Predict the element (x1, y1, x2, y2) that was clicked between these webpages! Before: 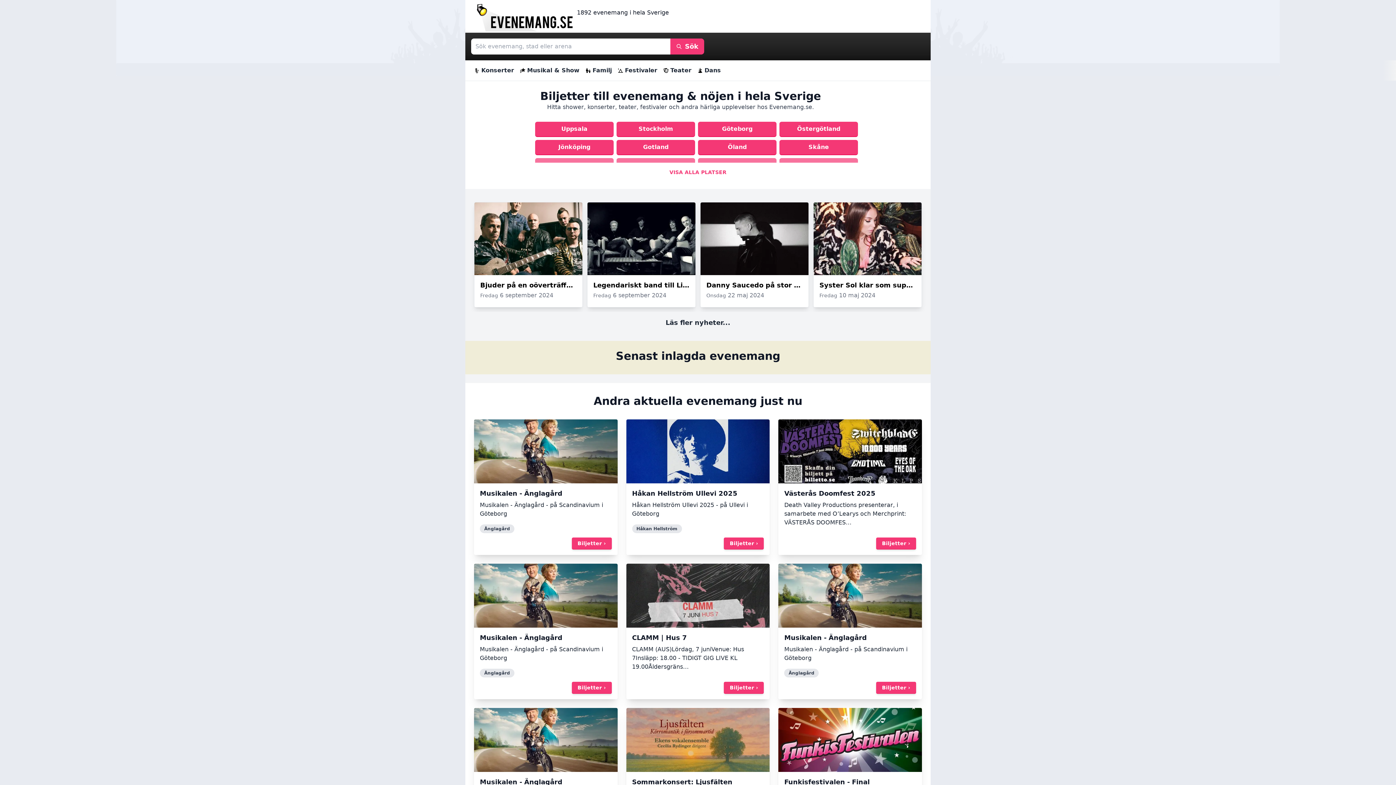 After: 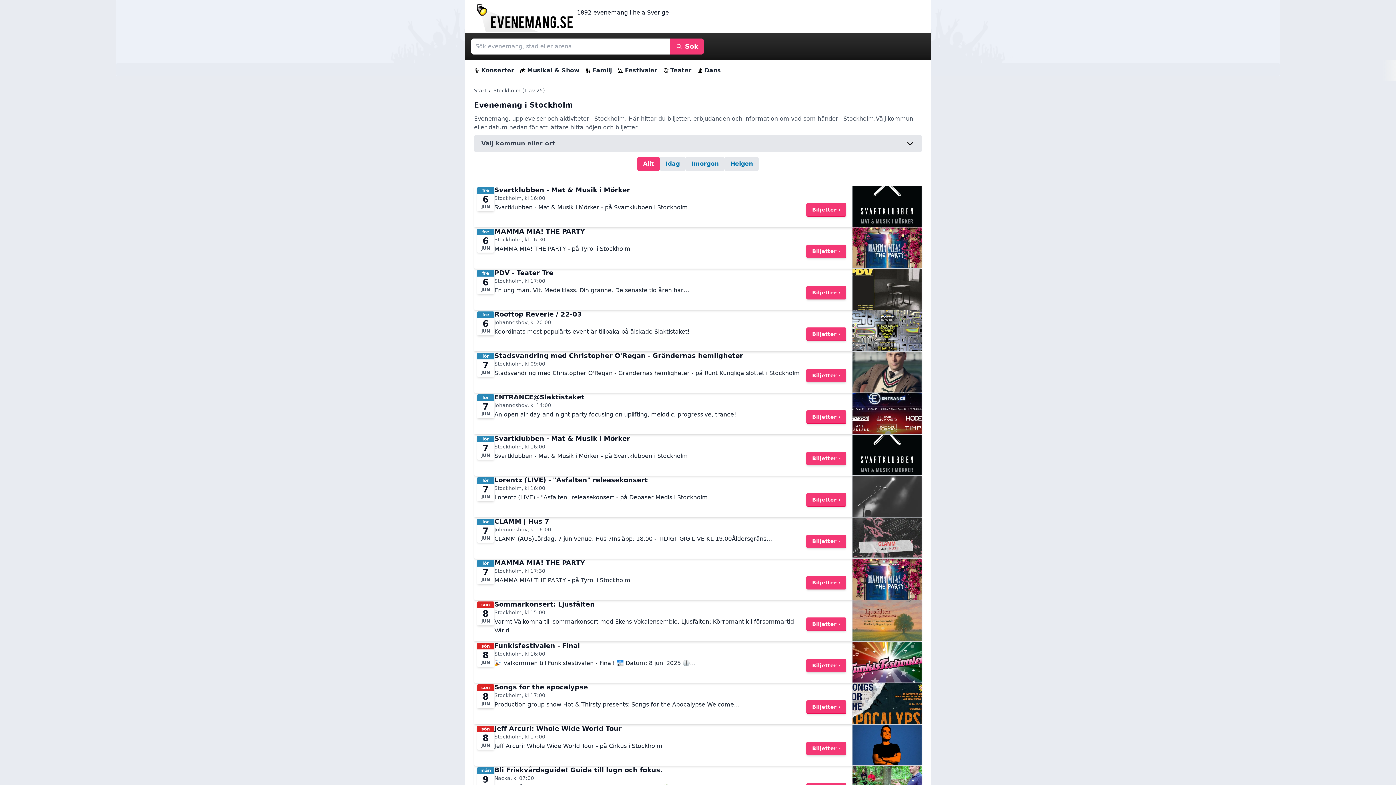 Action: label: Stockholm bbox: (616, 121, 695, 137)